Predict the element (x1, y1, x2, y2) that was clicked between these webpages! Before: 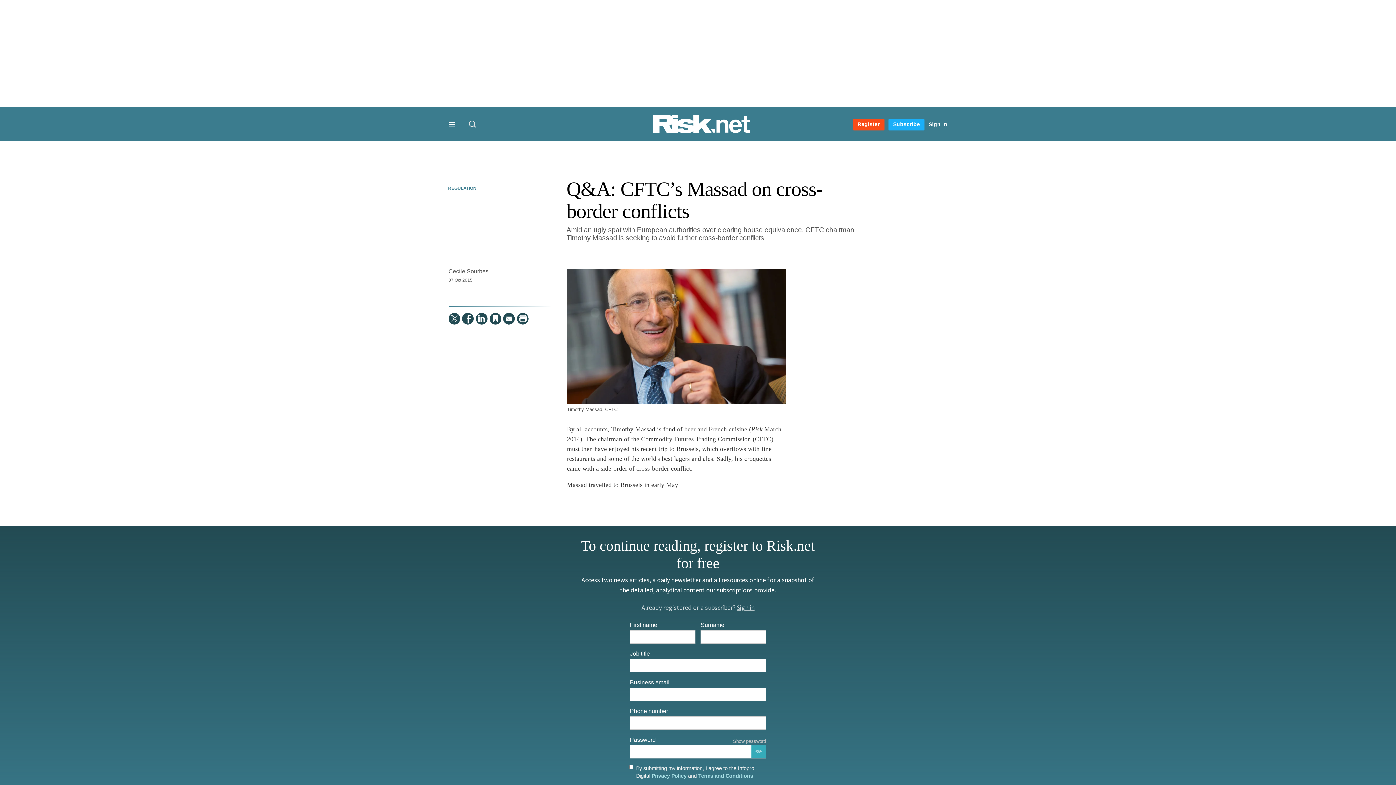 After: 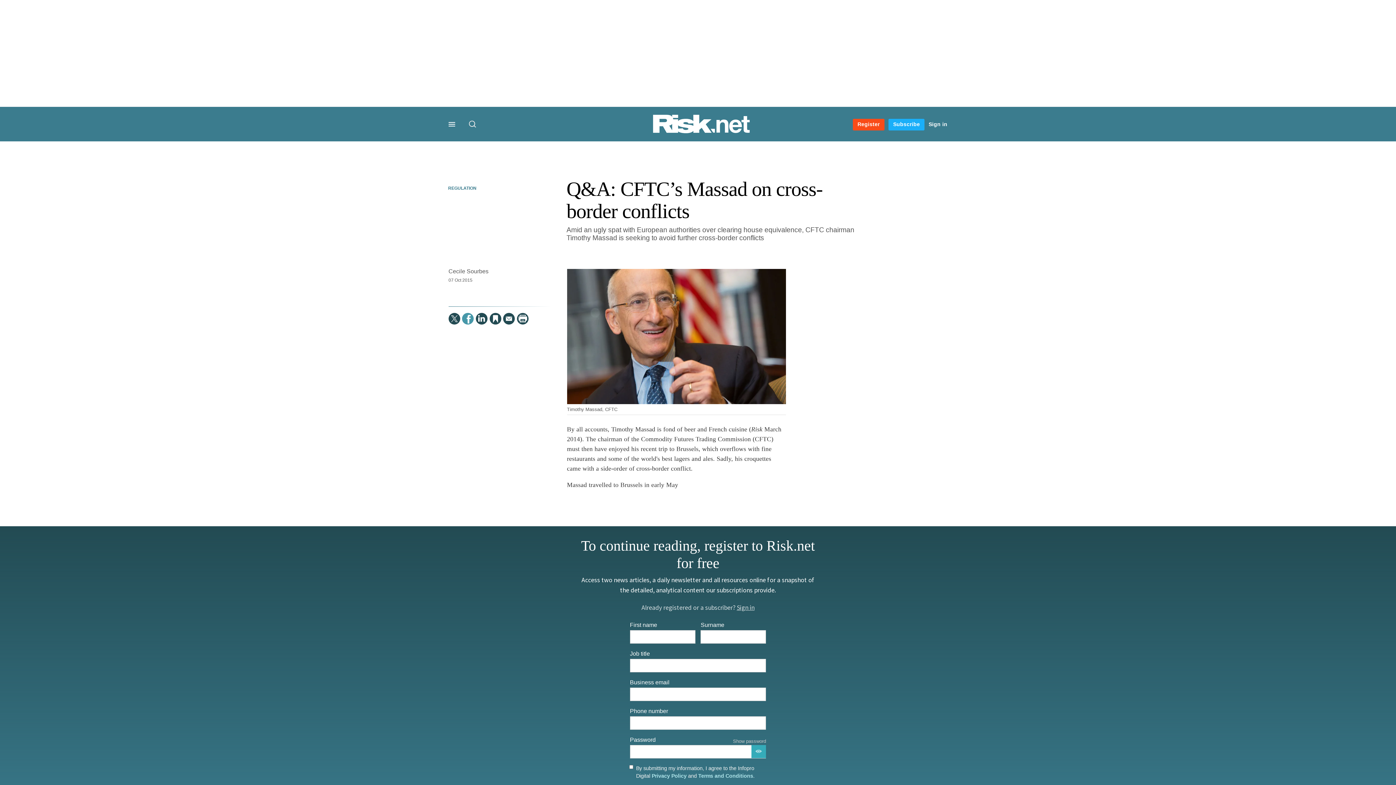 Action: bbox: (462, 312, 473, 324) label:  